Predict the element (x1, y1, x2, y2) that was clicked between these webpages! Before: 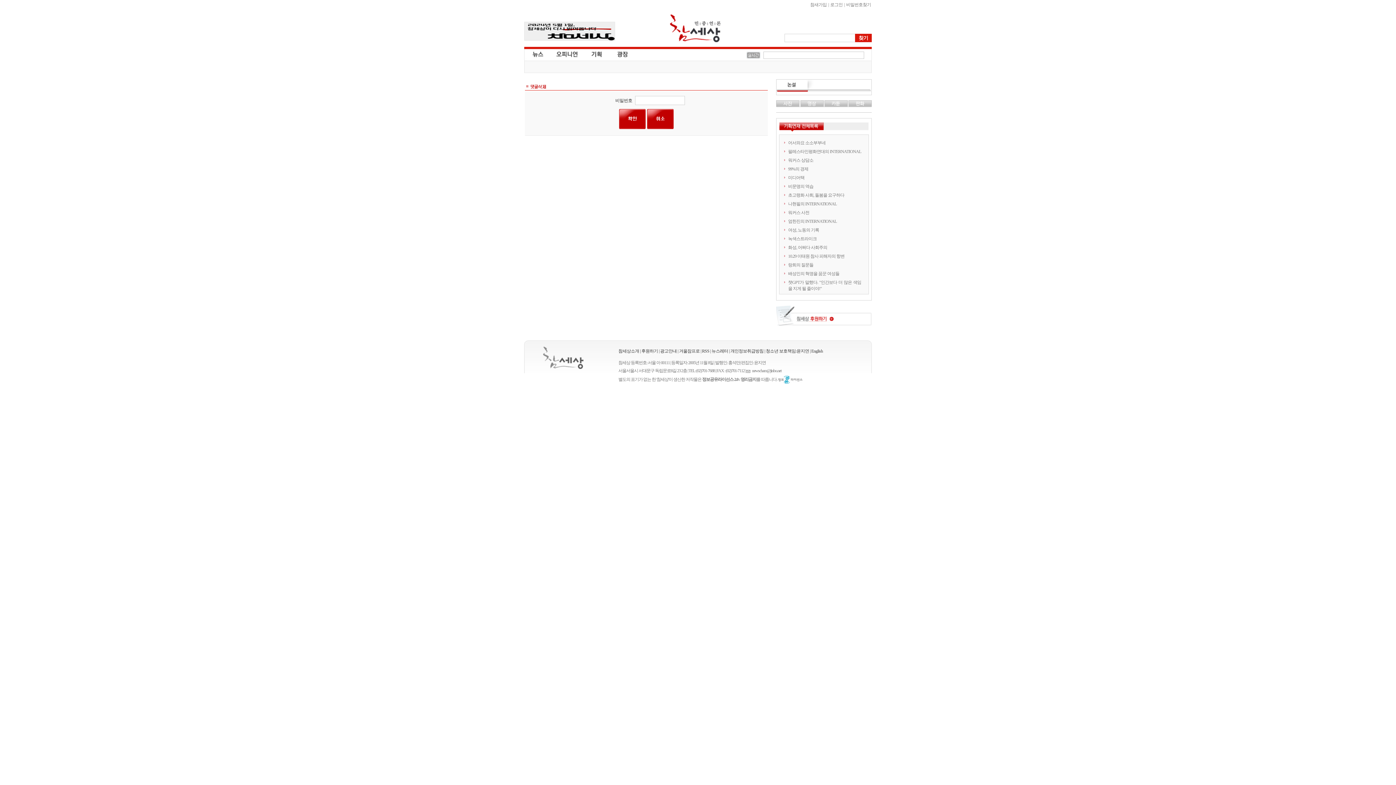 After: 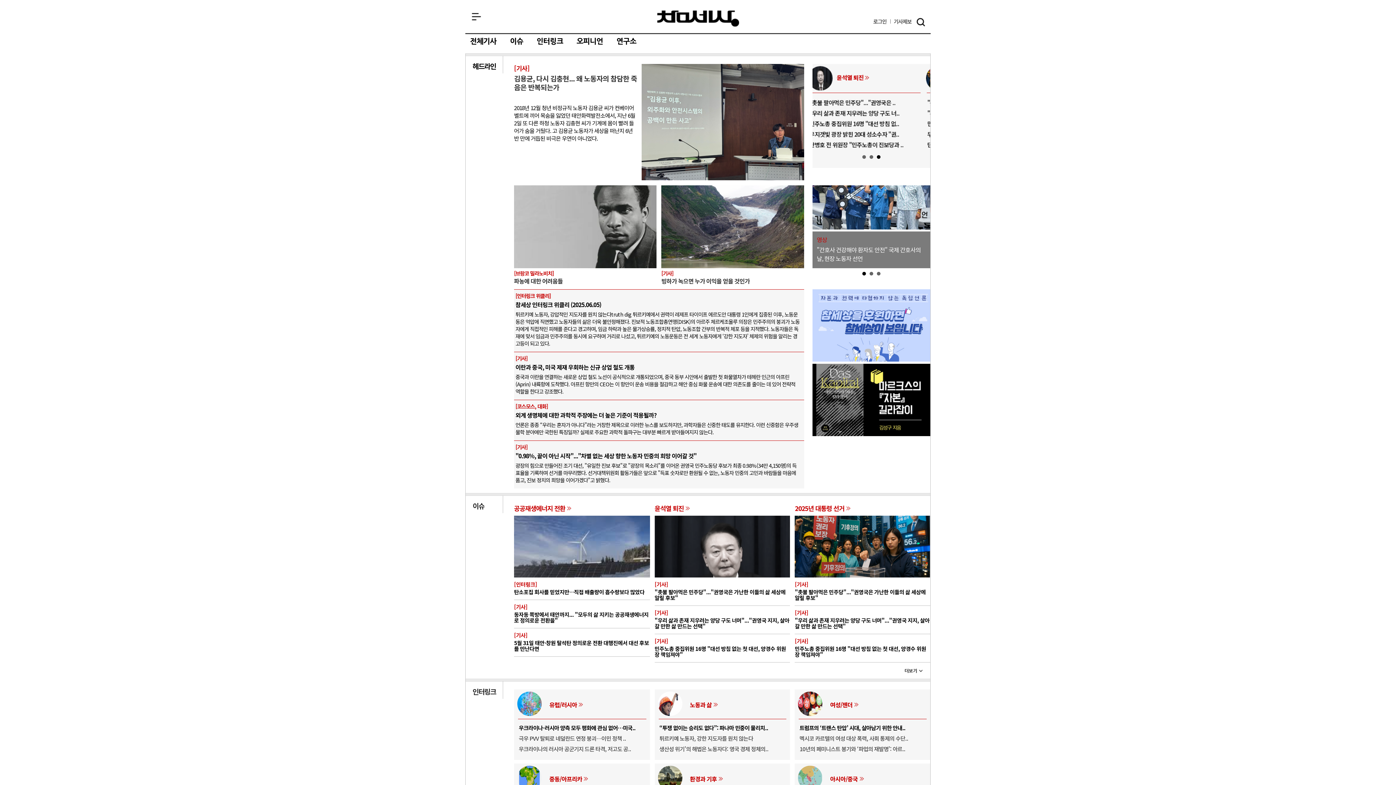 Action: bbox: (543, 346, 583, 369) label: 참세상